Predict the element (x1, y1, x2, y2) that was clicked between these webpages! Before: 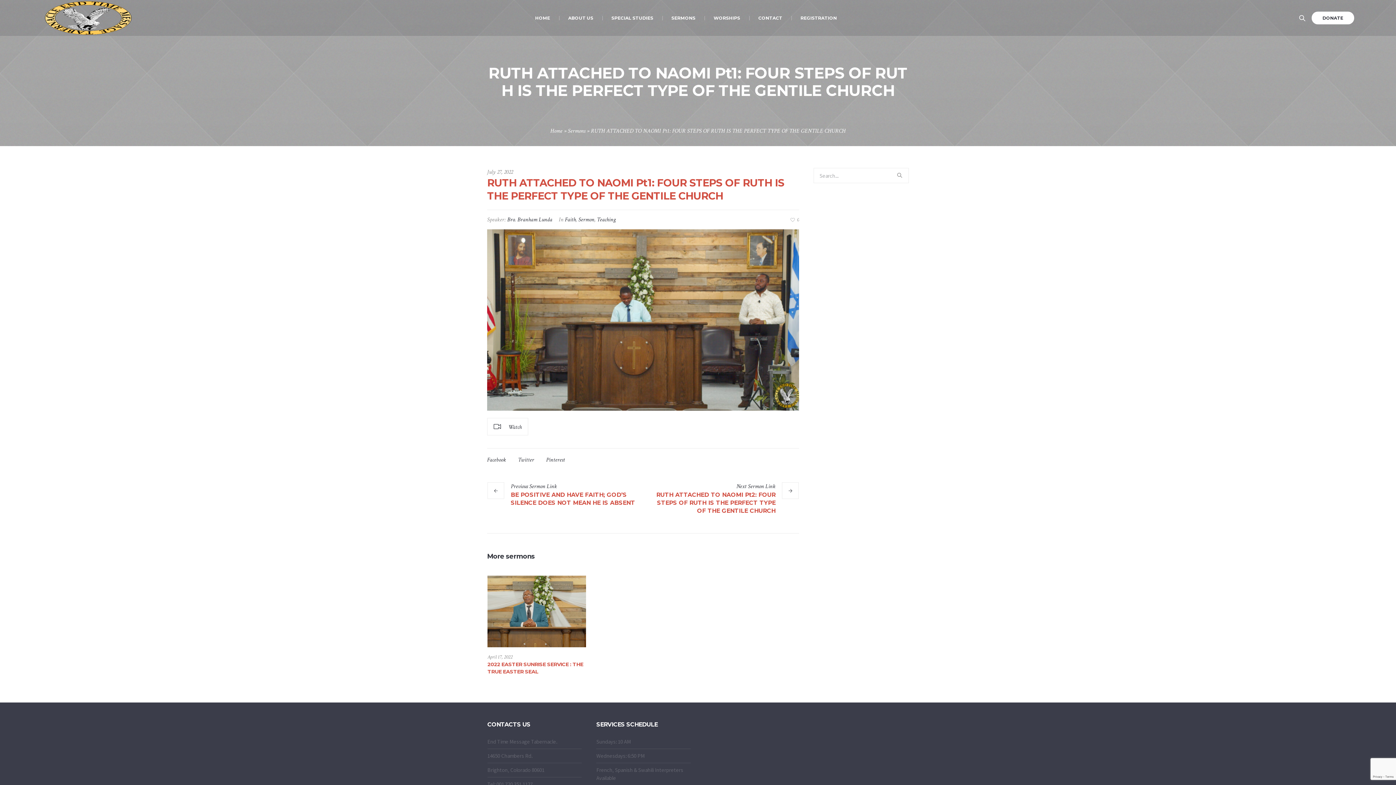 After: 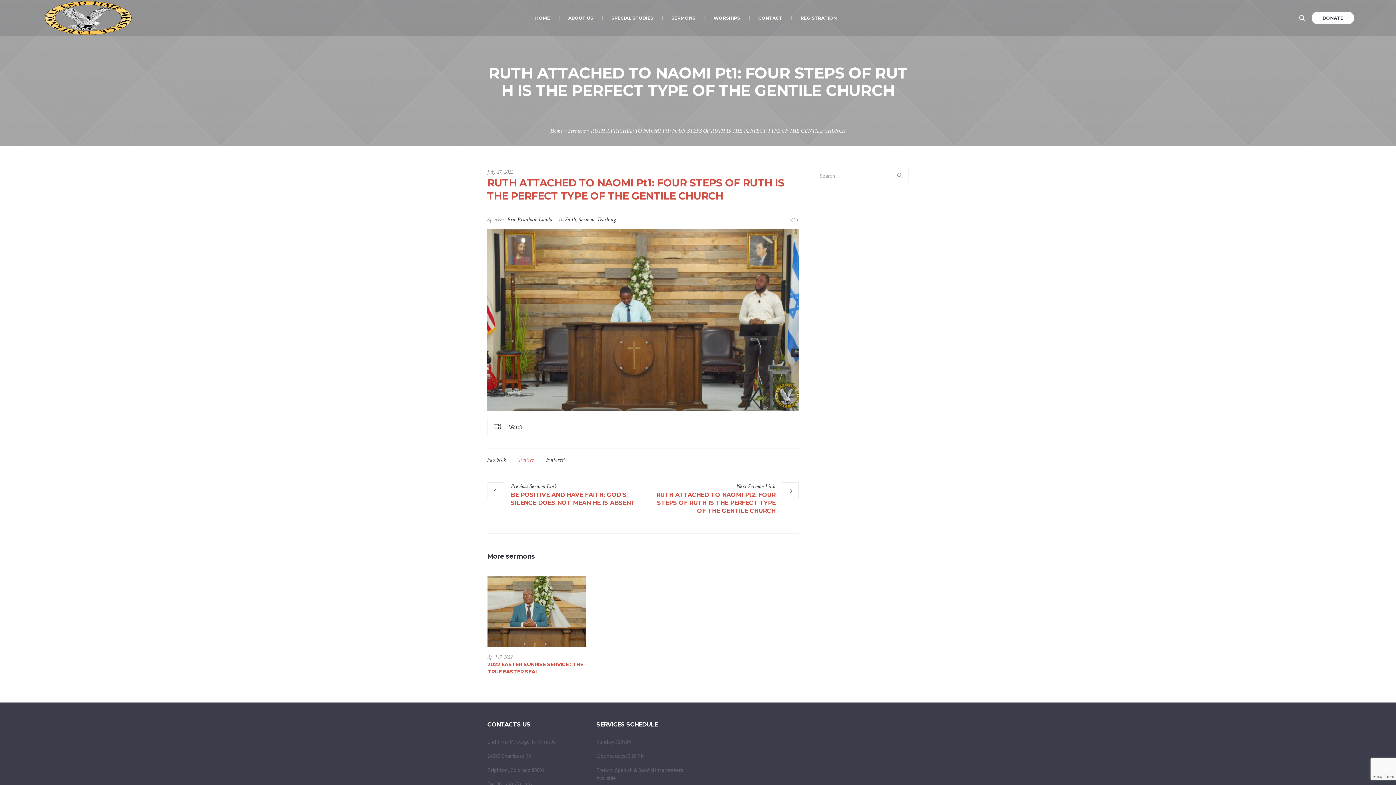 Action: bbox: (518, 456, 534, 464) label: Twitter